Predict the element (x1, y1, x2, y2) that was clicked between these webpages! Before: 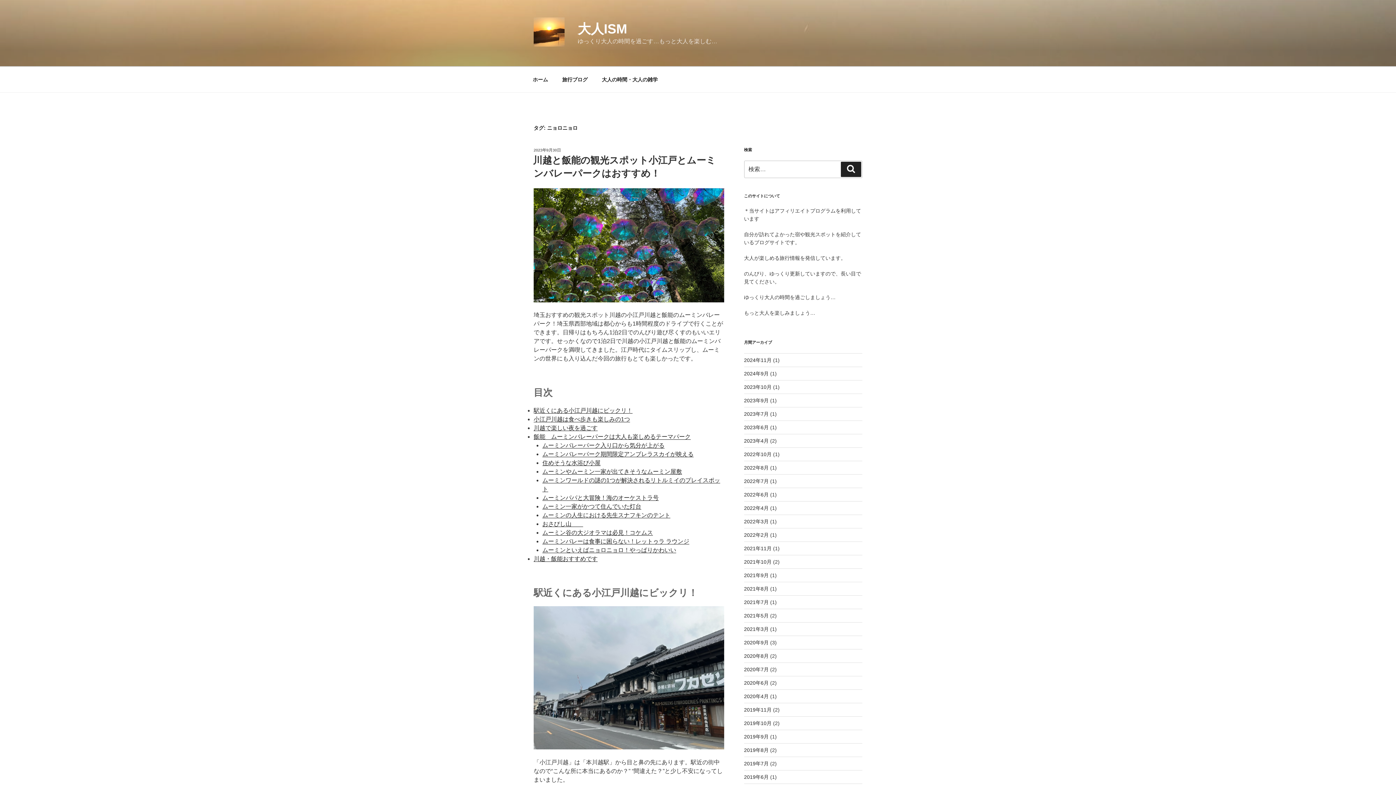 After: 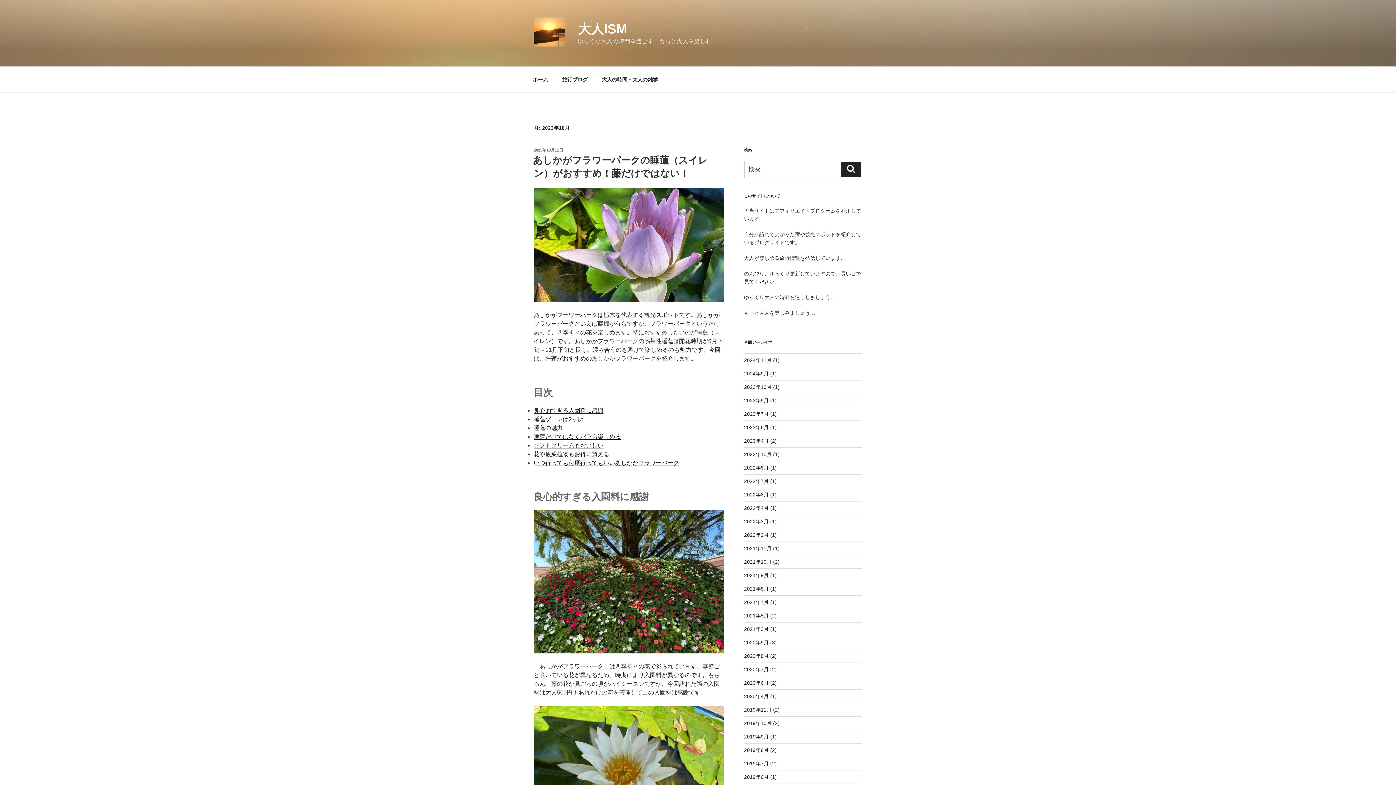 Action: bbox: (744, 384, 771, 390) label: 2023年10月